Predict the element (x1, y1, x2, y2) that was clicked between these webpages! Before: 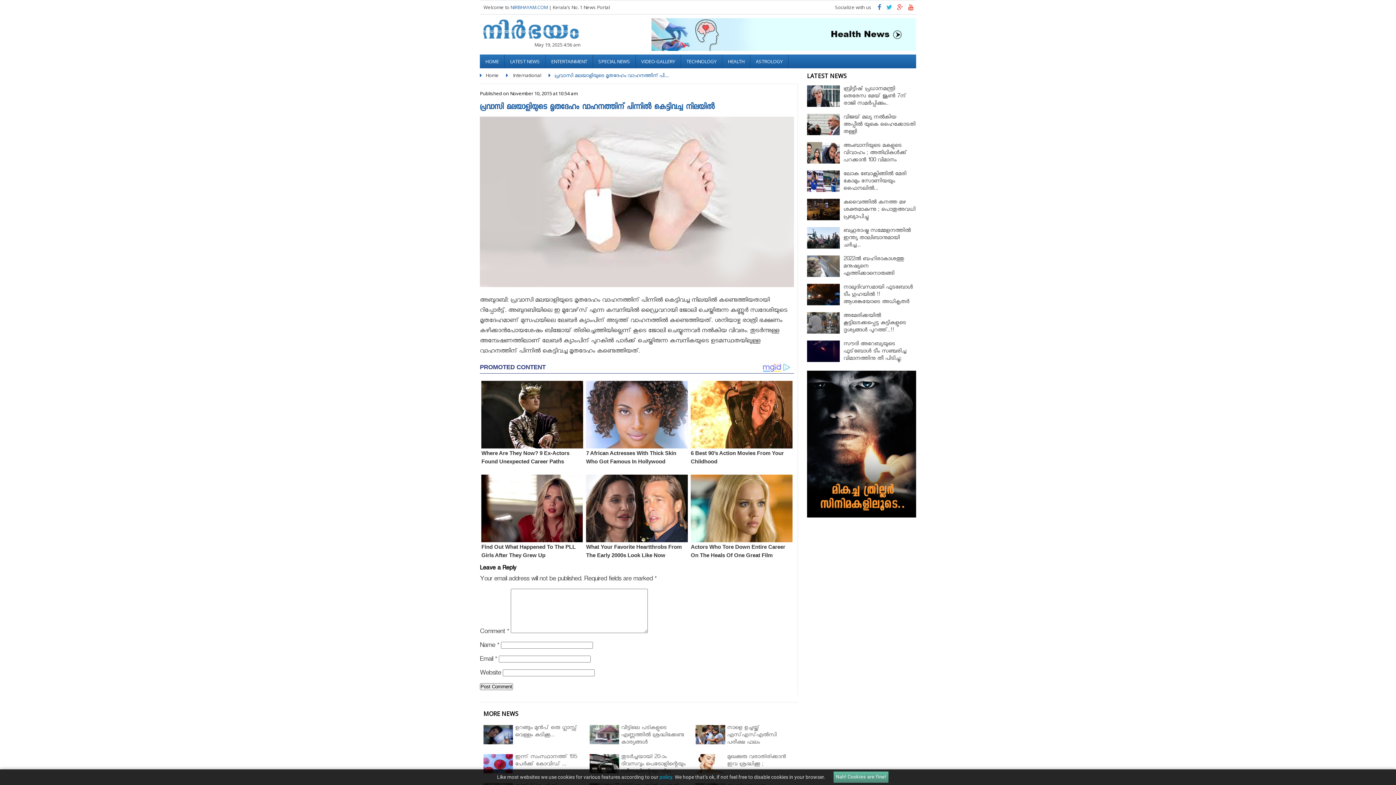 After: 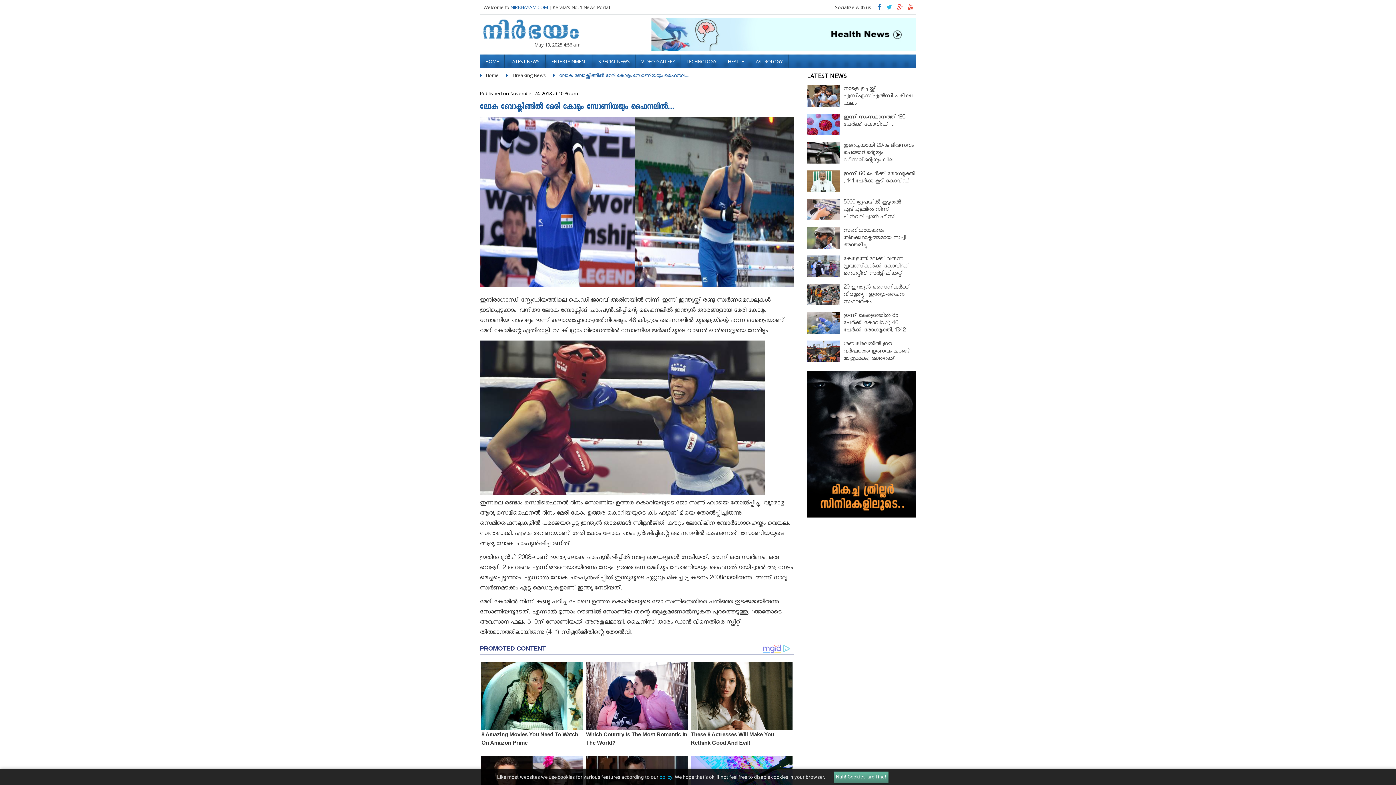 Action: bbox: (807, 170, 840, 191)